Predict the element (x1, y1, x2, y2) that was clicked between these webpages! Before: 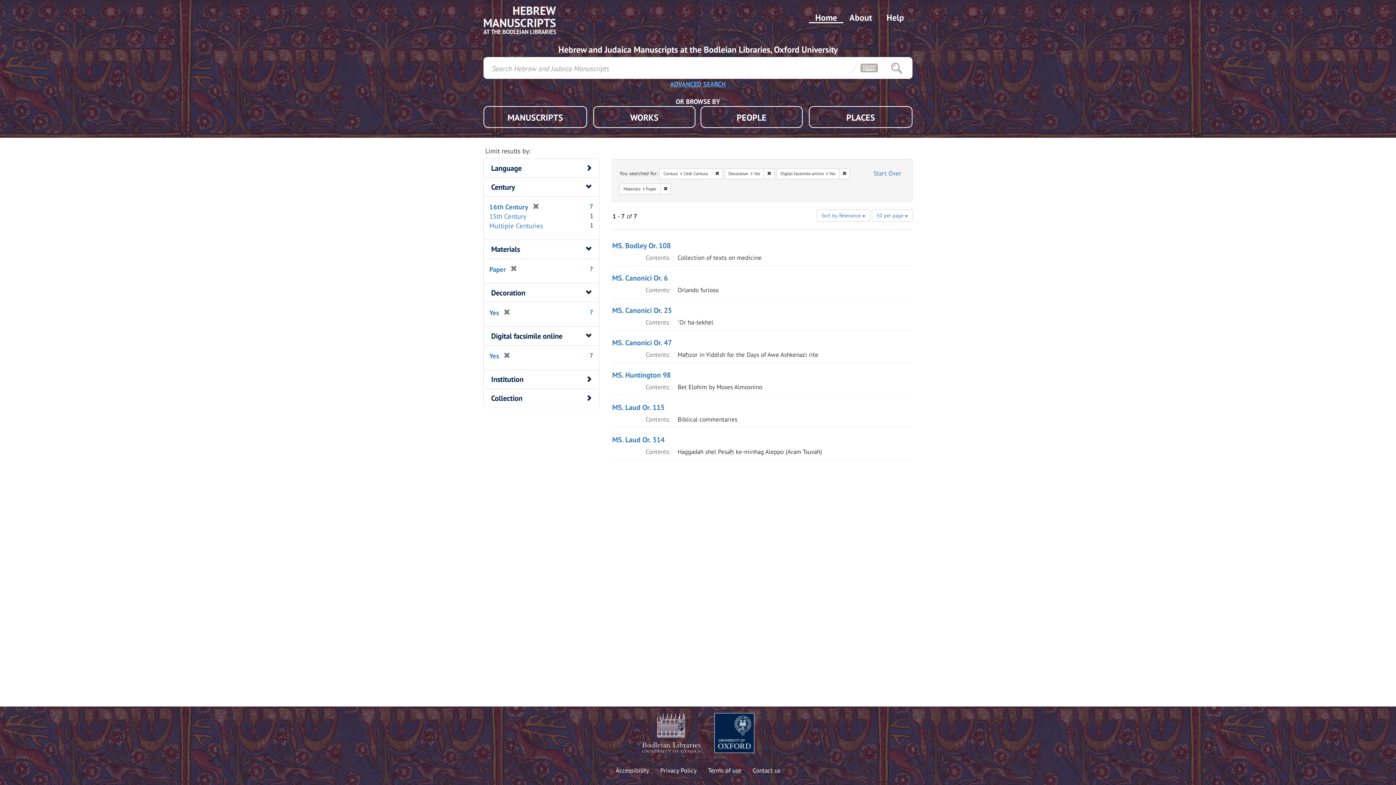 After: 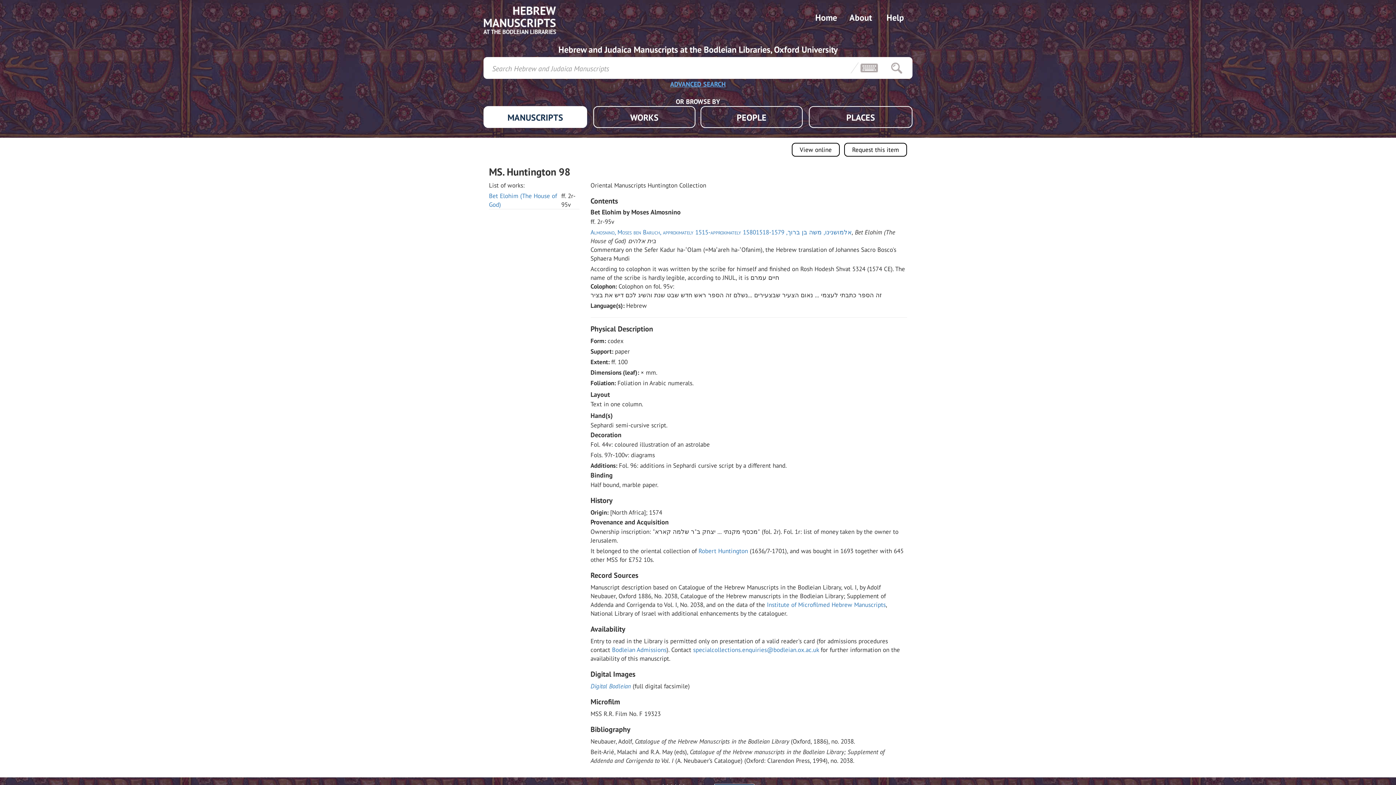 Action: label: MS. Huntington 98 bbox: (612, 370, 670, 380)